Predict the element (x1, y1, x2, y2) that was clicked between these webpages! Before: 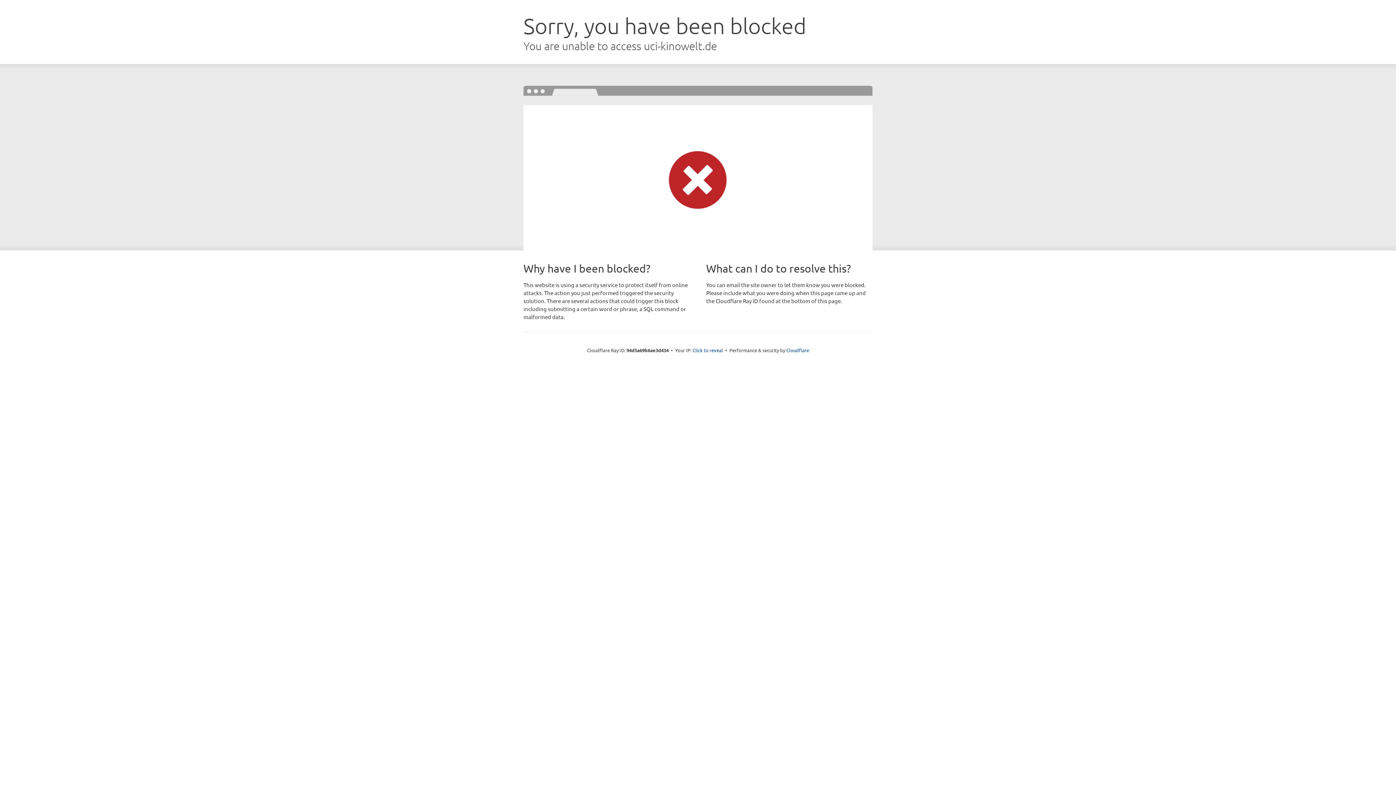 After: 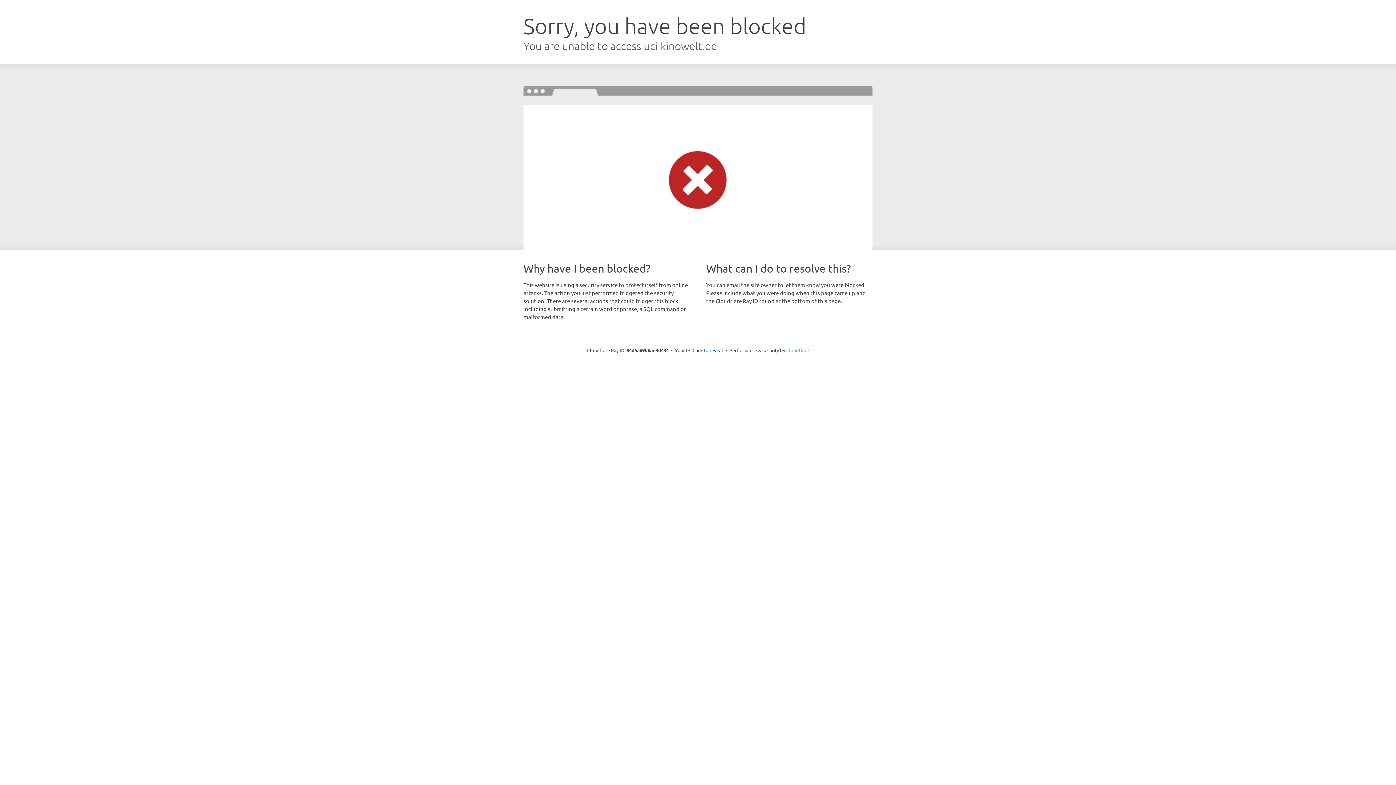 Action: label: Cloudflare bbox: (786, 347, 809, 353)